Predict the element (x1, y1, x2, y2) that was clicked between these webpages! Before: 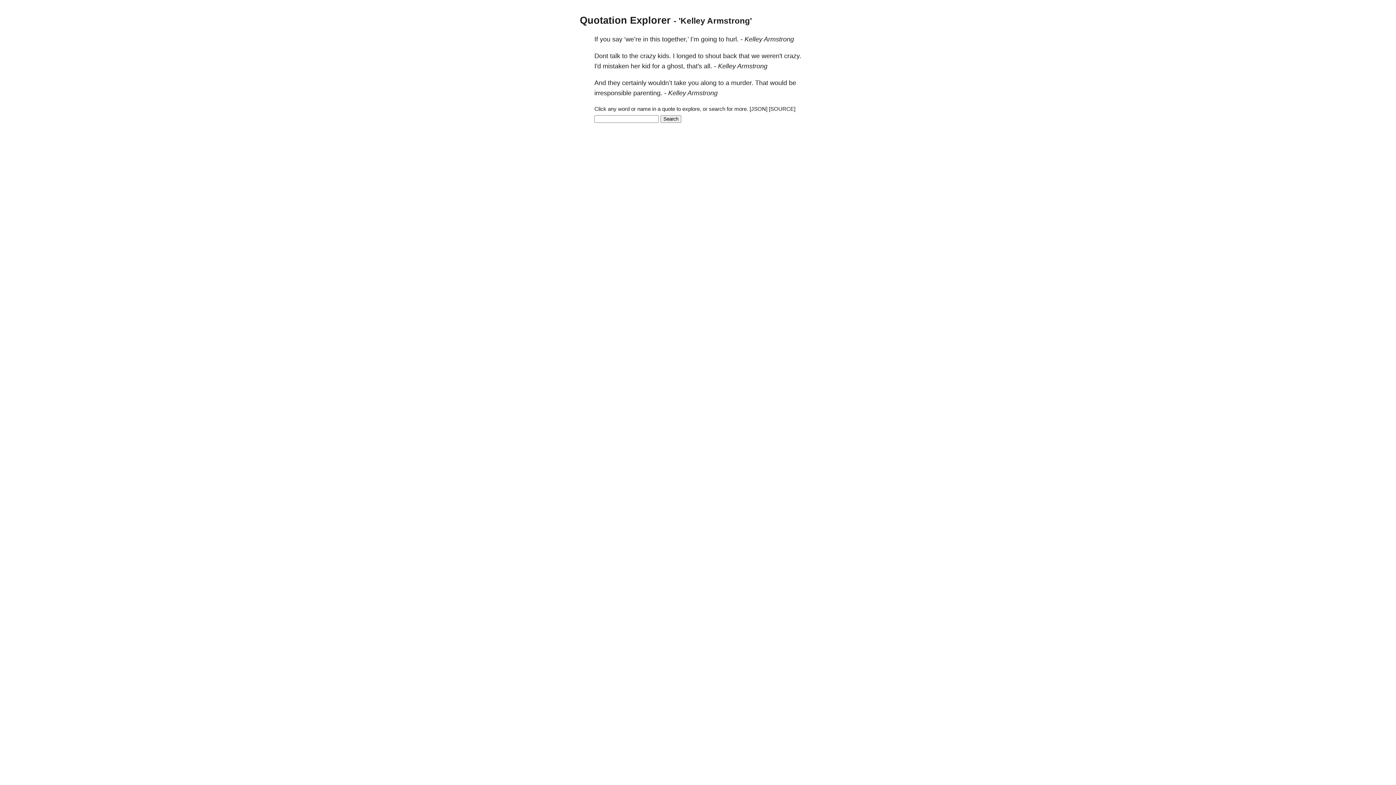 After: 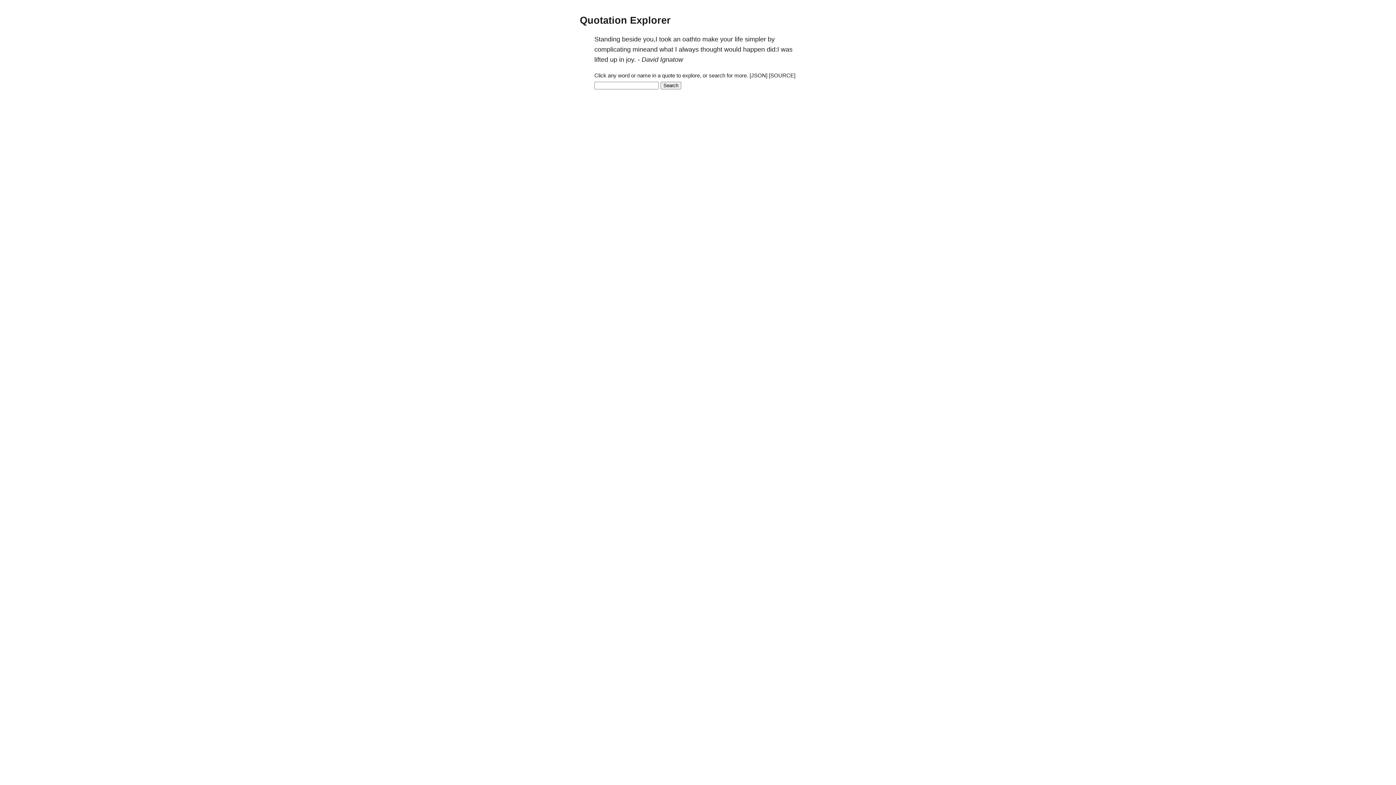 Action: bbox: (690, 35, 699, 43) label: I’m